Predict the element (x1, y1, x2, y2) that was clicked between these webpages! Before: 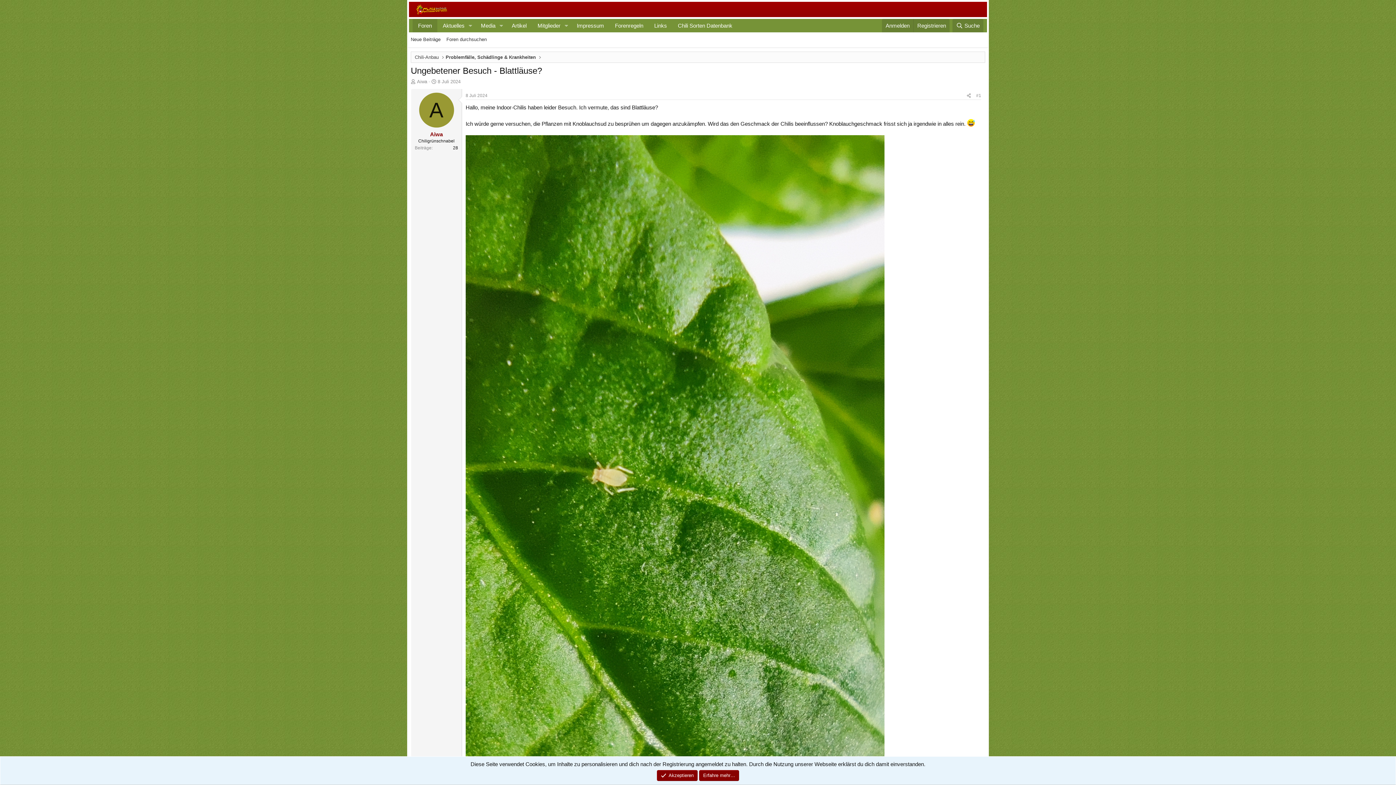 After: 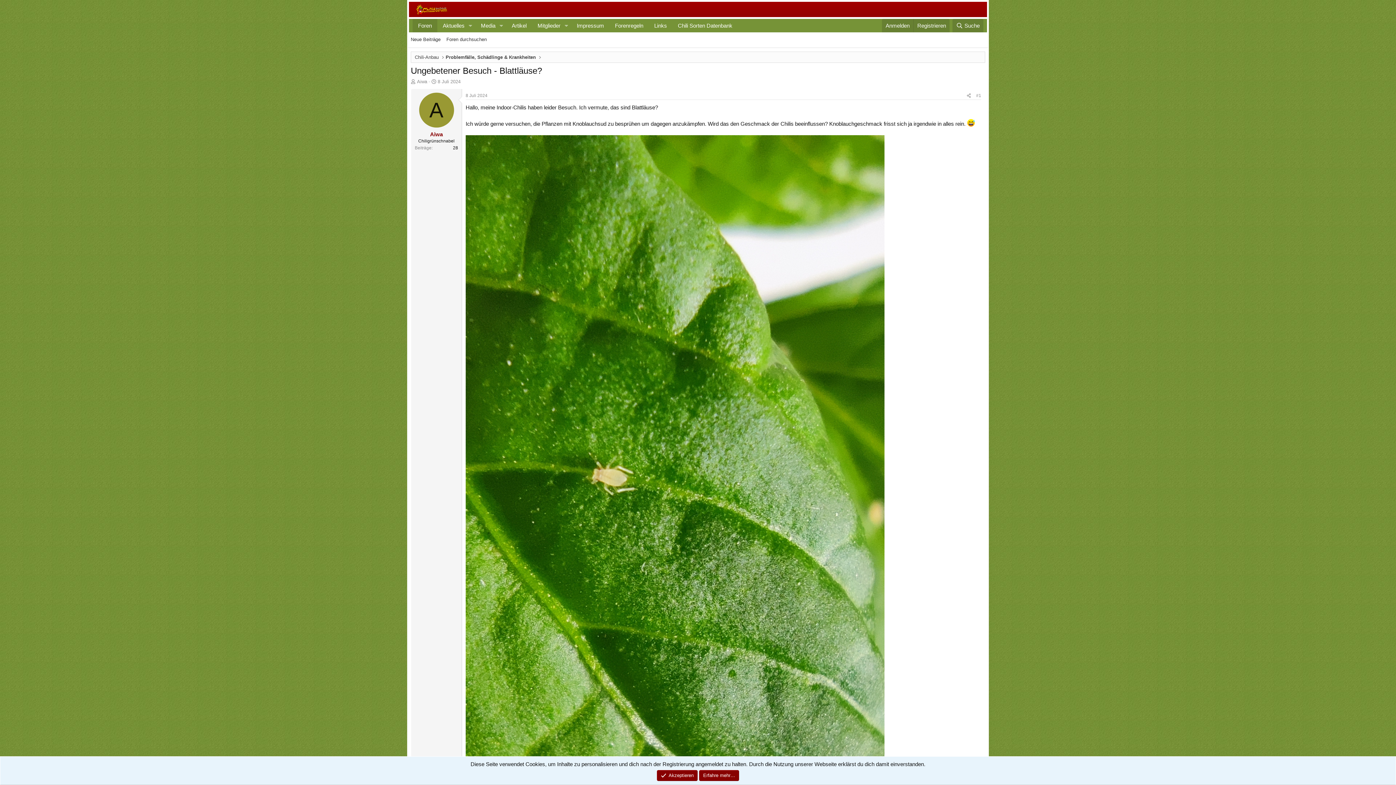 Action: bbox: (419, 92, 454, 127) label: A